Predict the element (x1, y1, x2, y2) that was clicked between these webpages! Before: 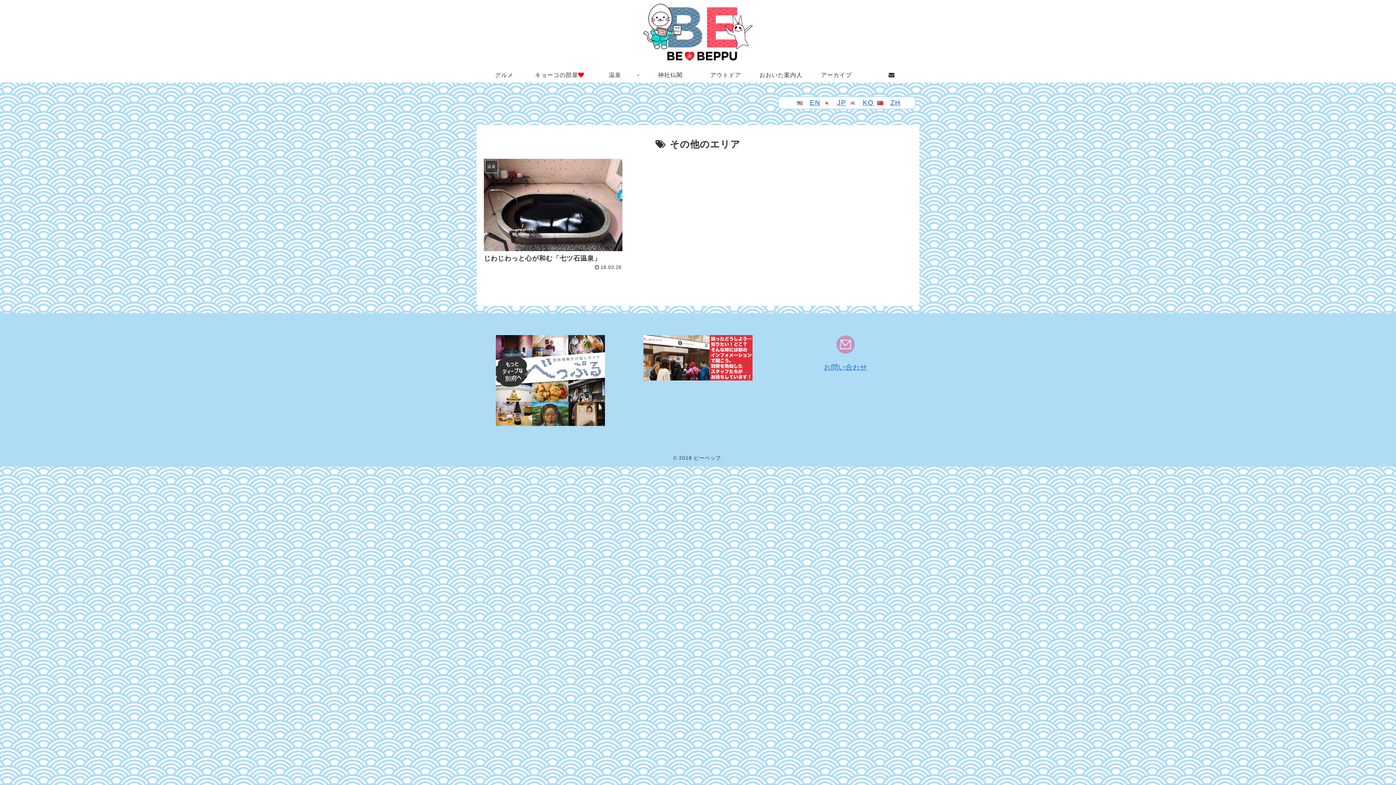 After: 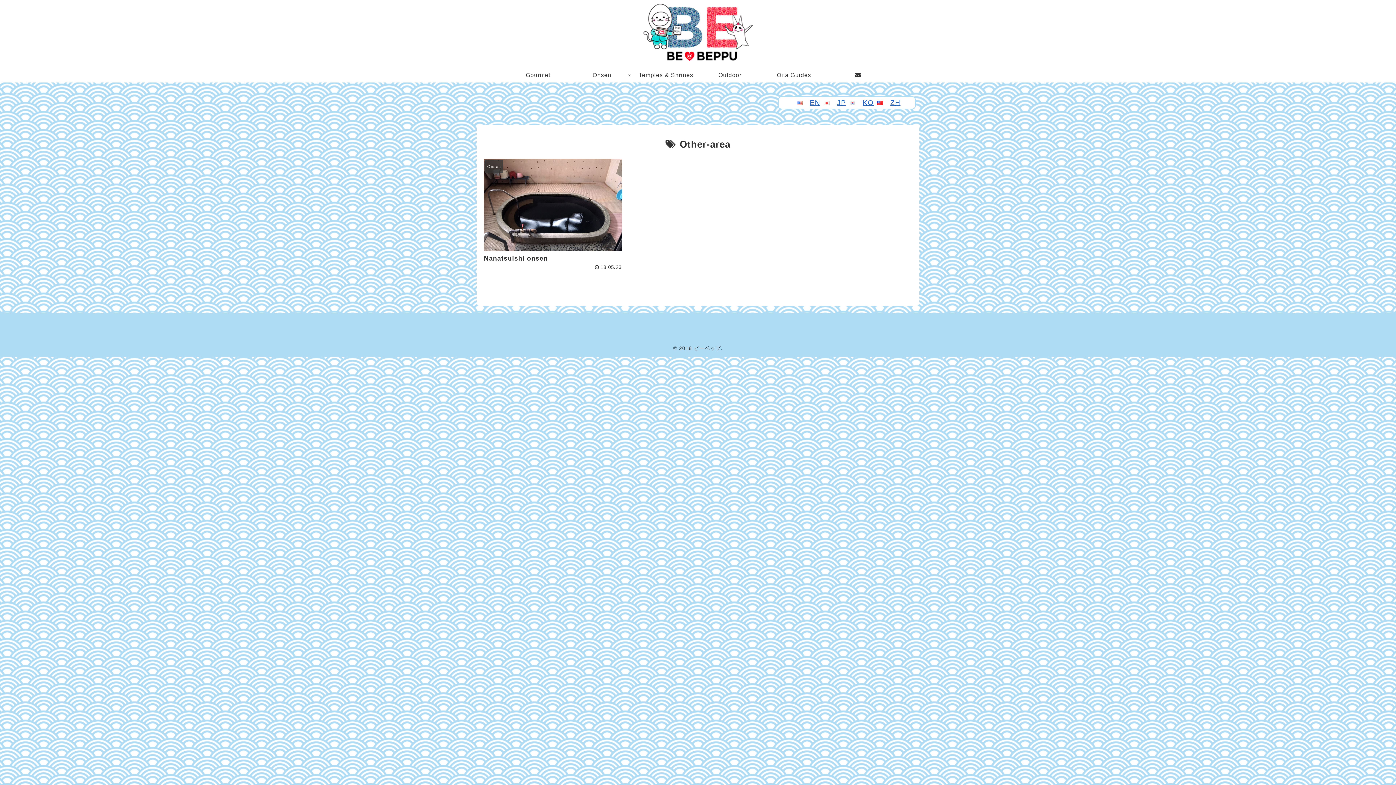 Action: label: EN bbox: (810, 98, 820, 106)